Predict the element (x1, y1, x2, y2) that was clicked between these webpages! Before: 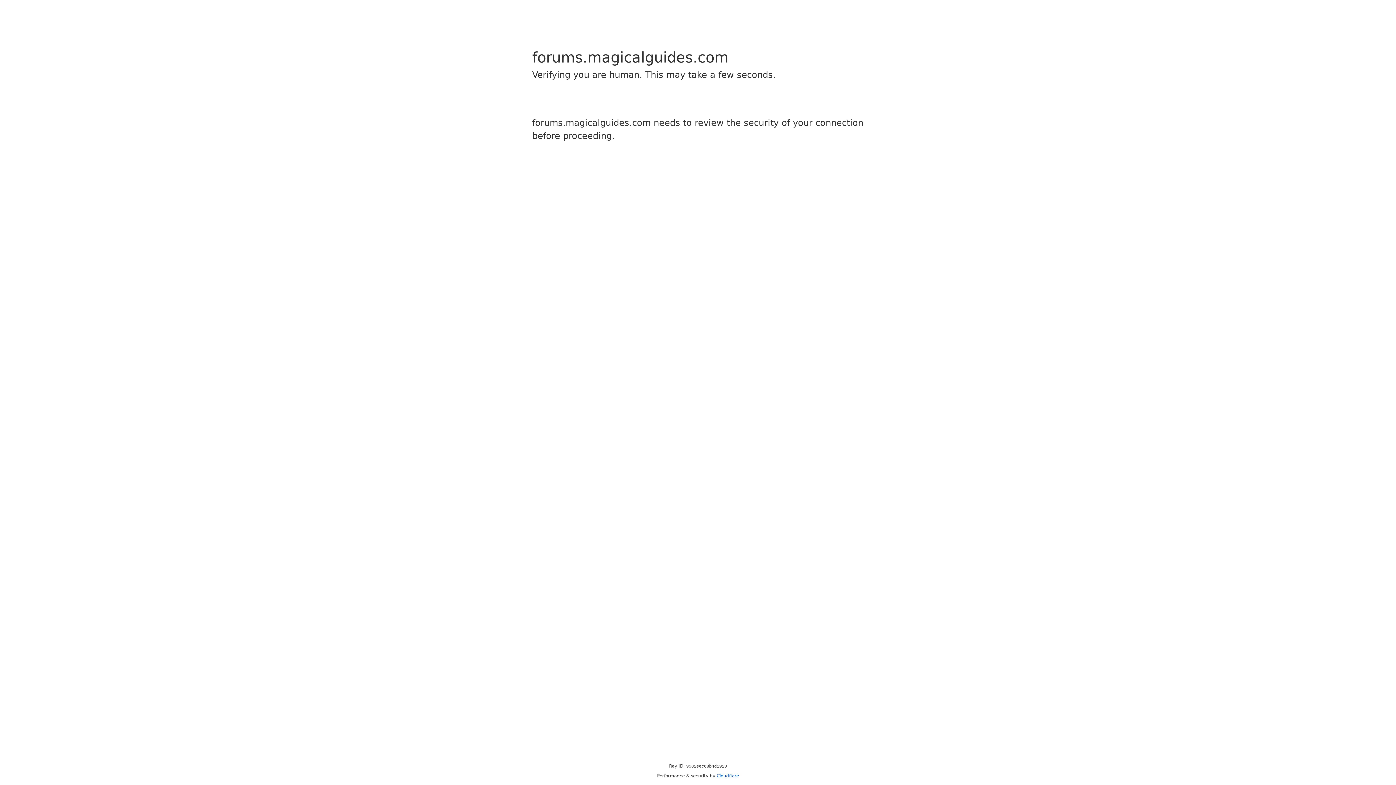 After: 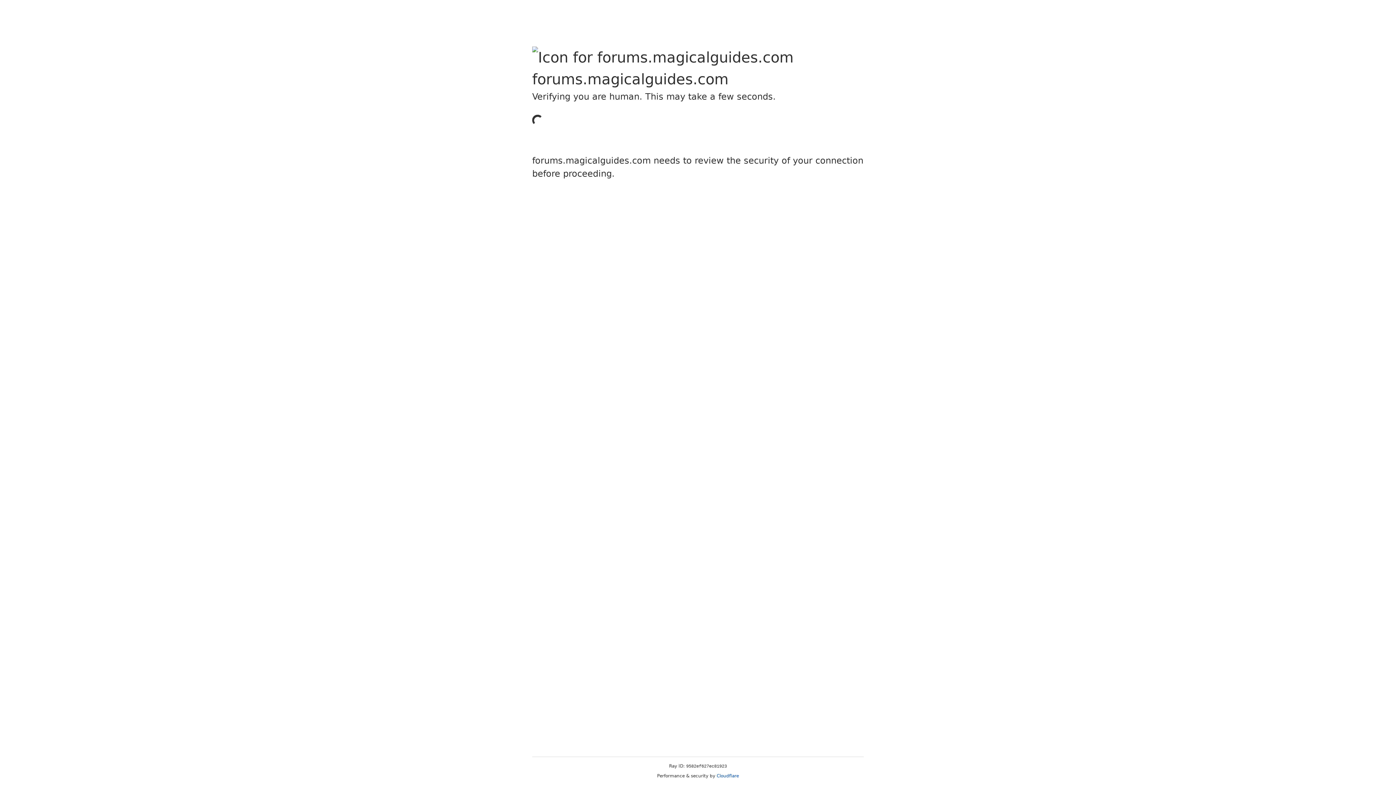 Action: label: Cloudflare bbox: (716, 773, 739, 778)